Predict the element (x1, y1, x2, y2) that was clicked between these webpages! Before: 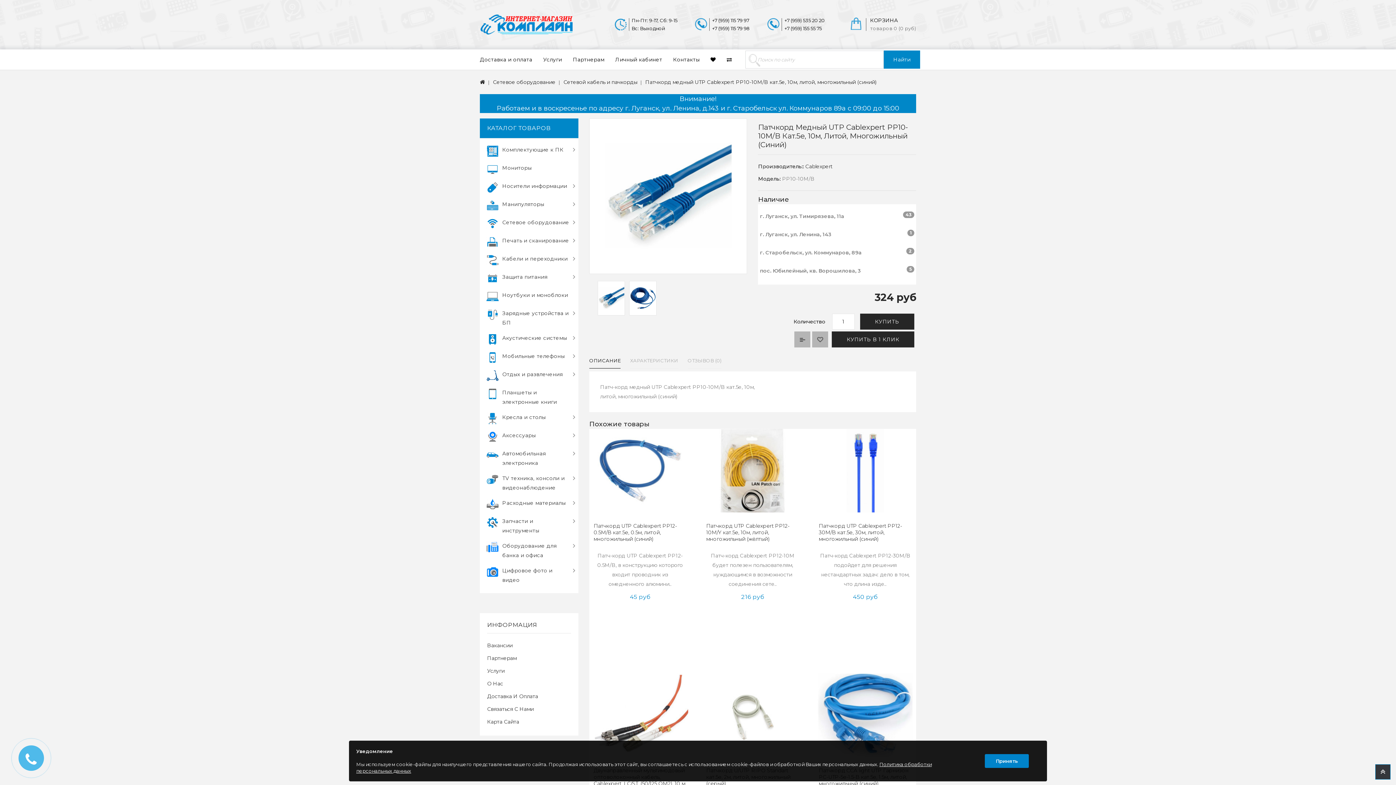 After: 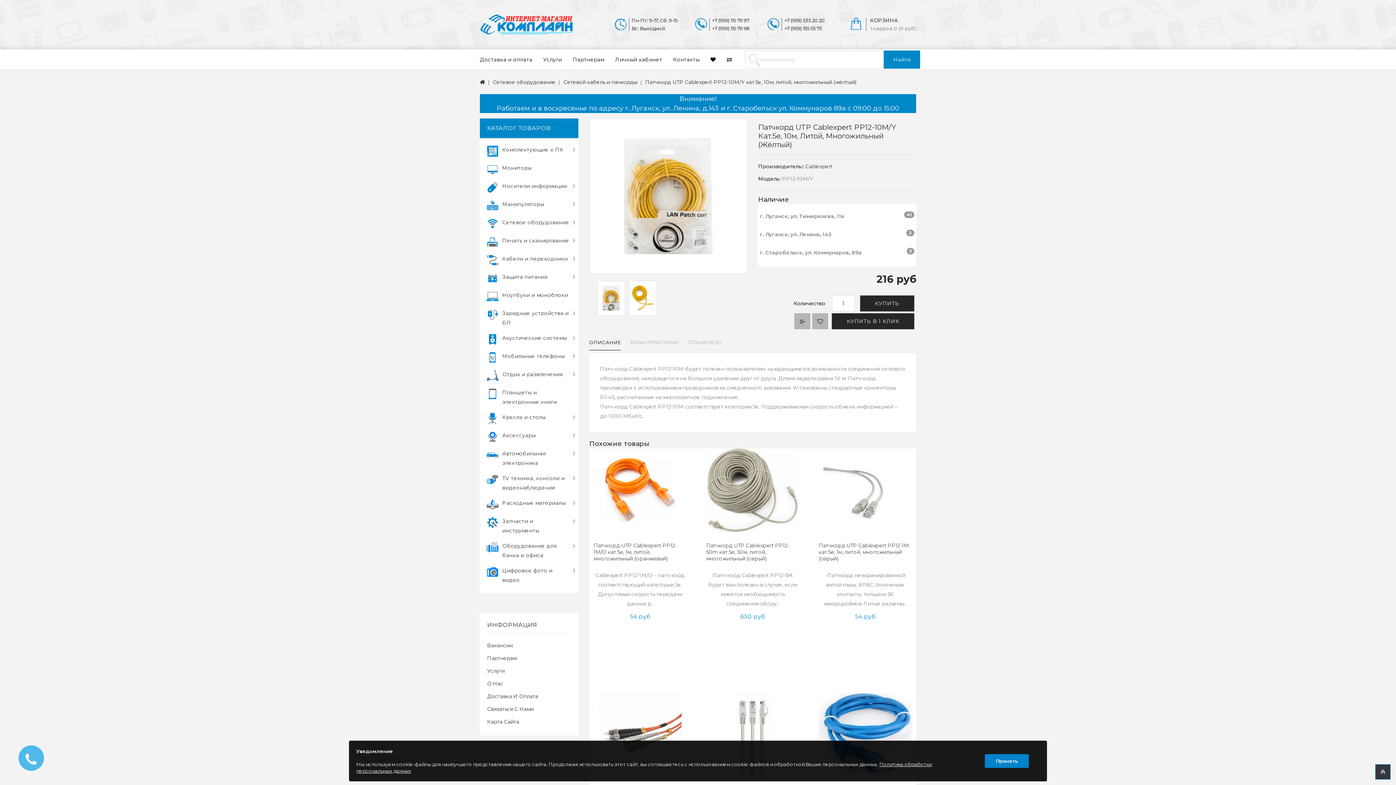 Action: bbox: (702, 429, 803, 512)